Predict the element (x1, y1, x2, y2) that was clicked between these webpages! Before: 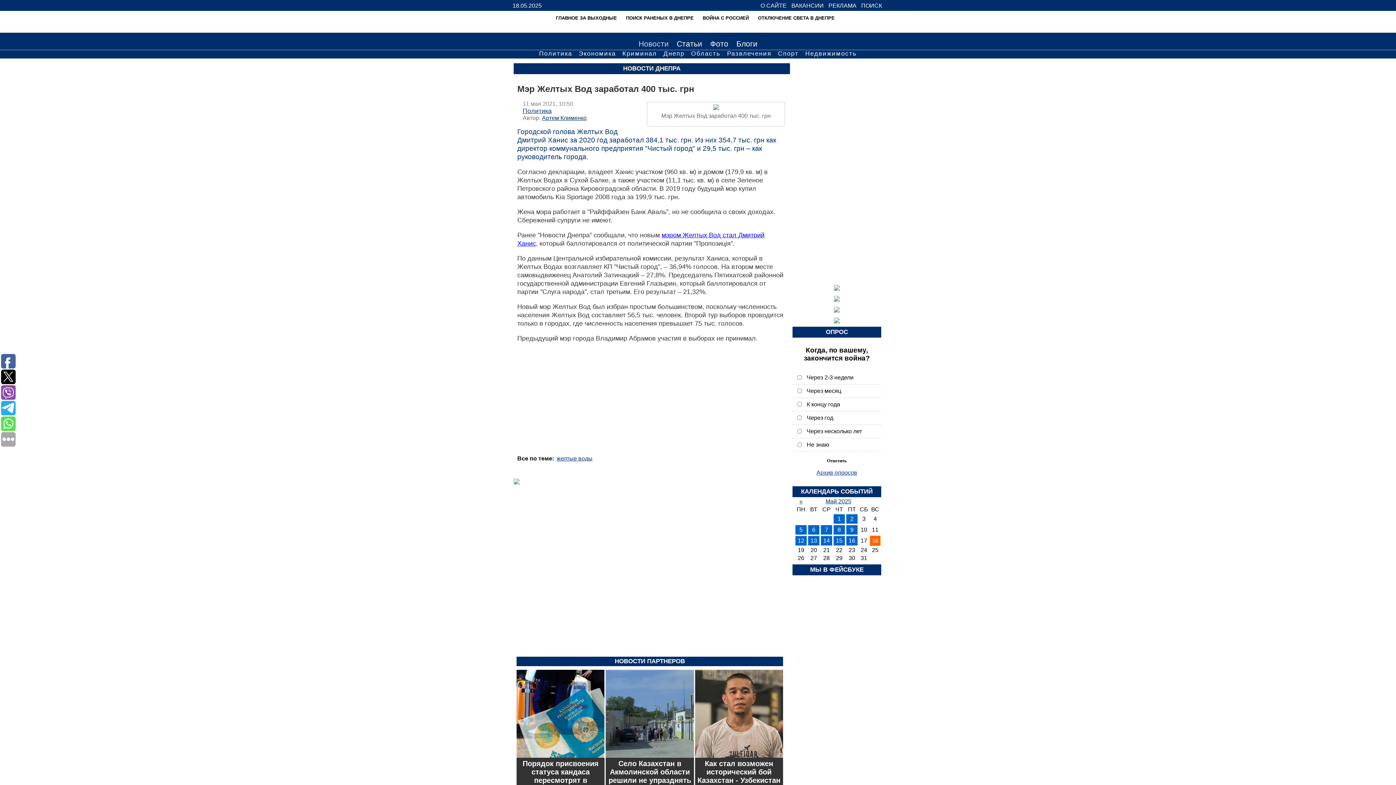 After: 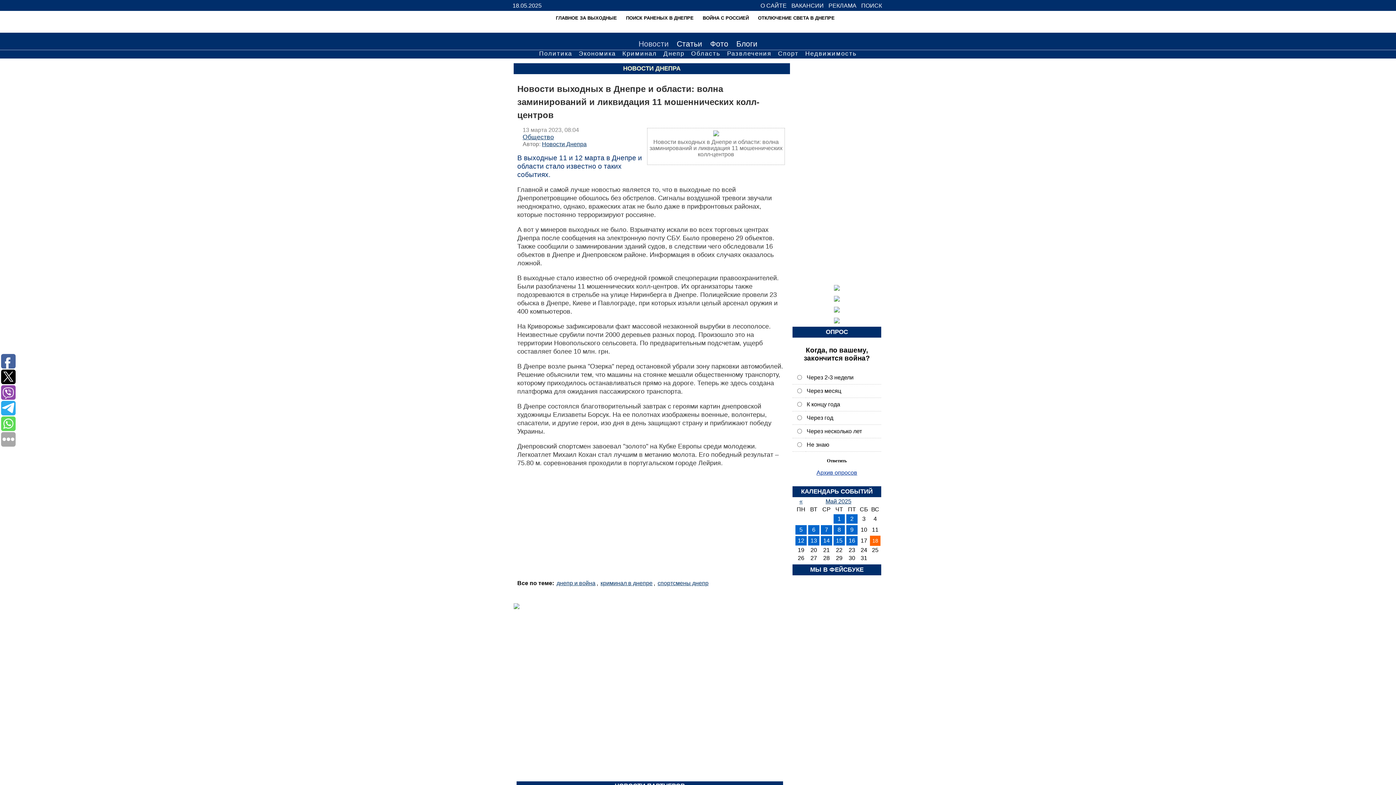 Action: label: ГЛАВНОЕ ЗА ВЫХОДНЫЕ bbox: (556, 15, 617, 20)